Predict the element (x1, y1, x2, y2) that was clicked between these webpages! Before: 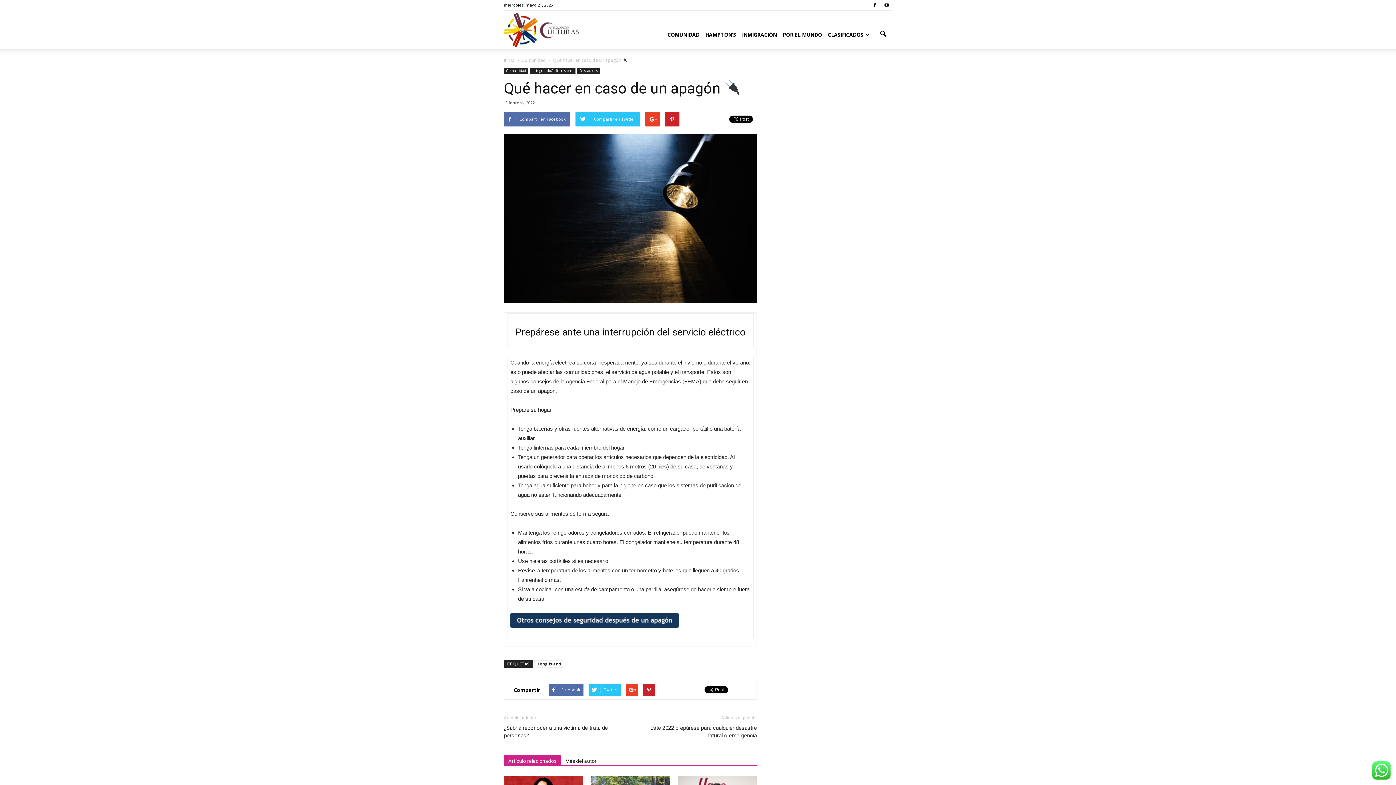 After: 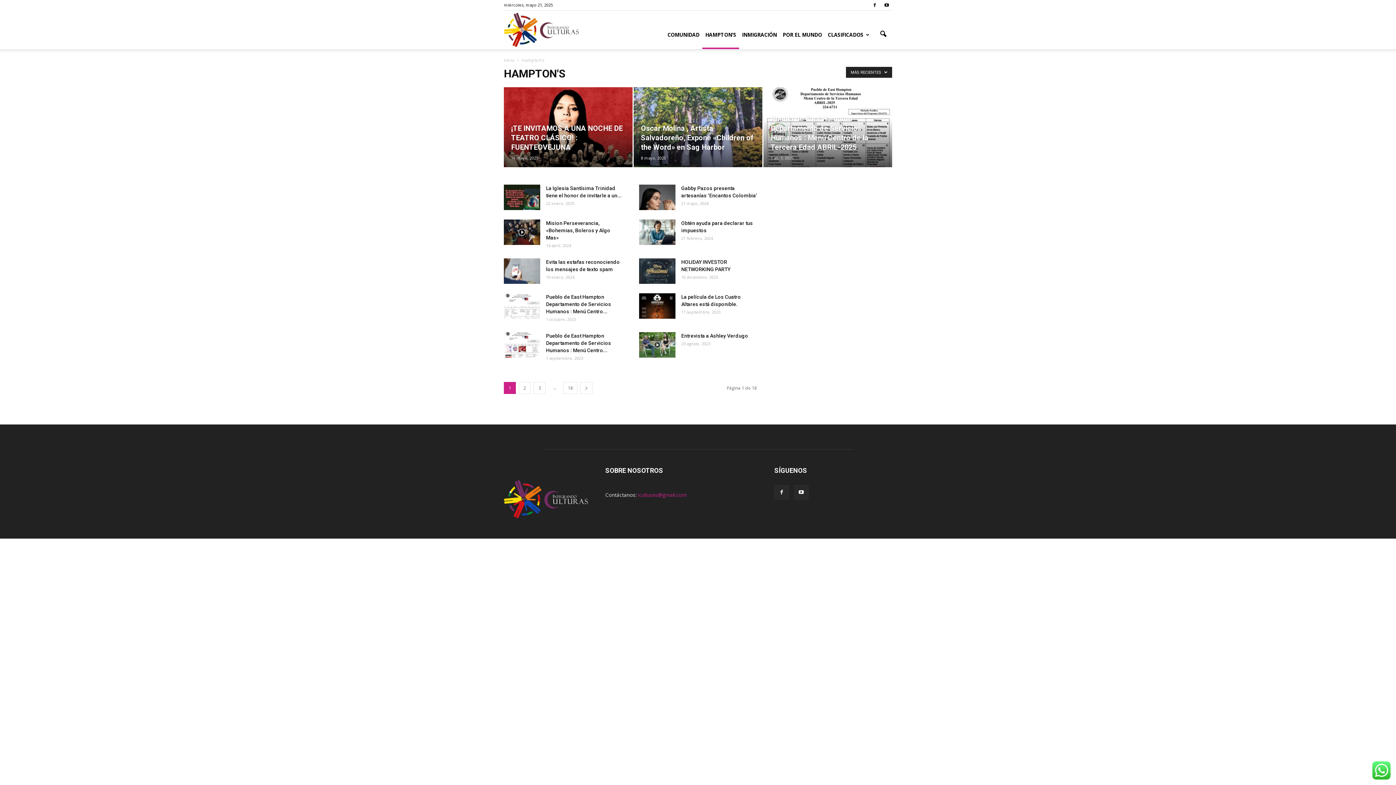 Action: bbox: (702, 20, 739, 49) label: HAMPTON’S